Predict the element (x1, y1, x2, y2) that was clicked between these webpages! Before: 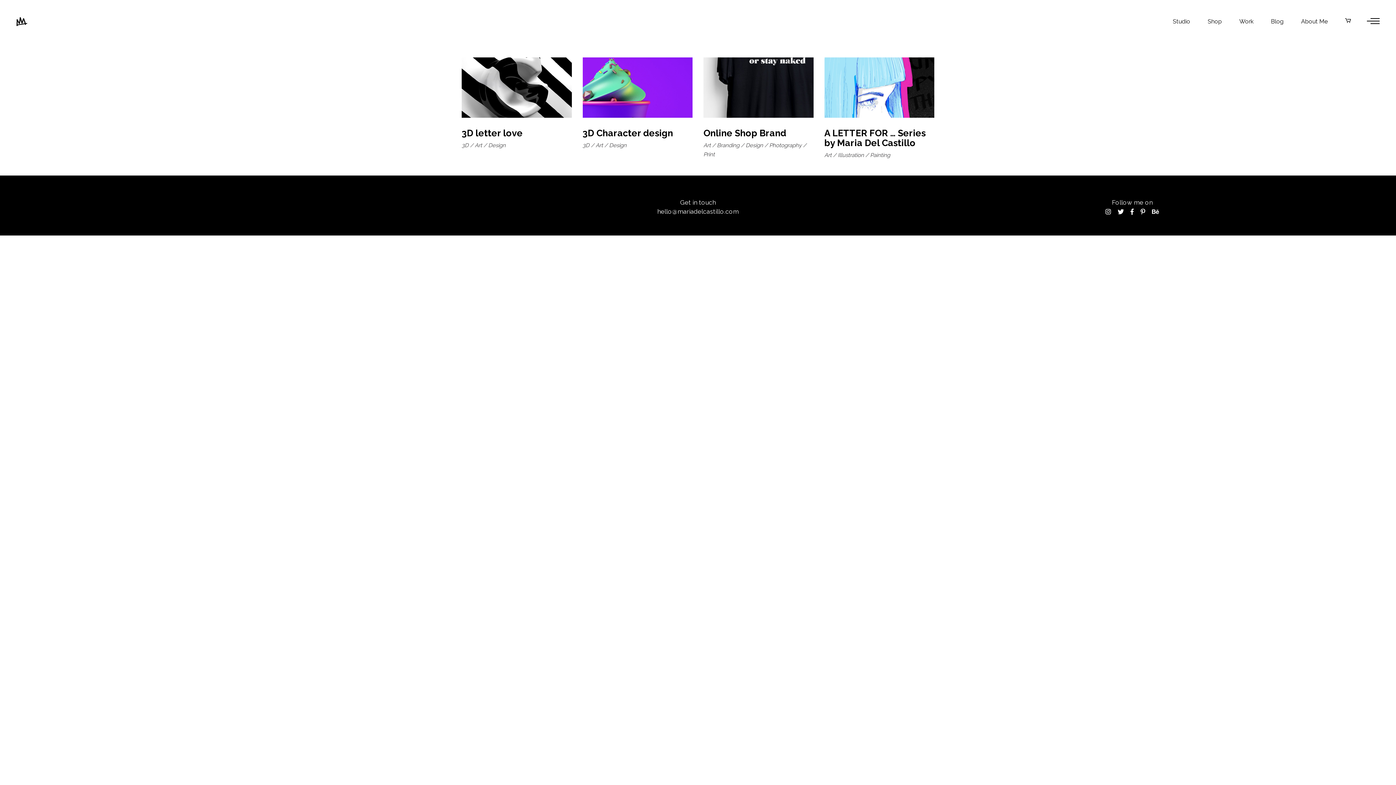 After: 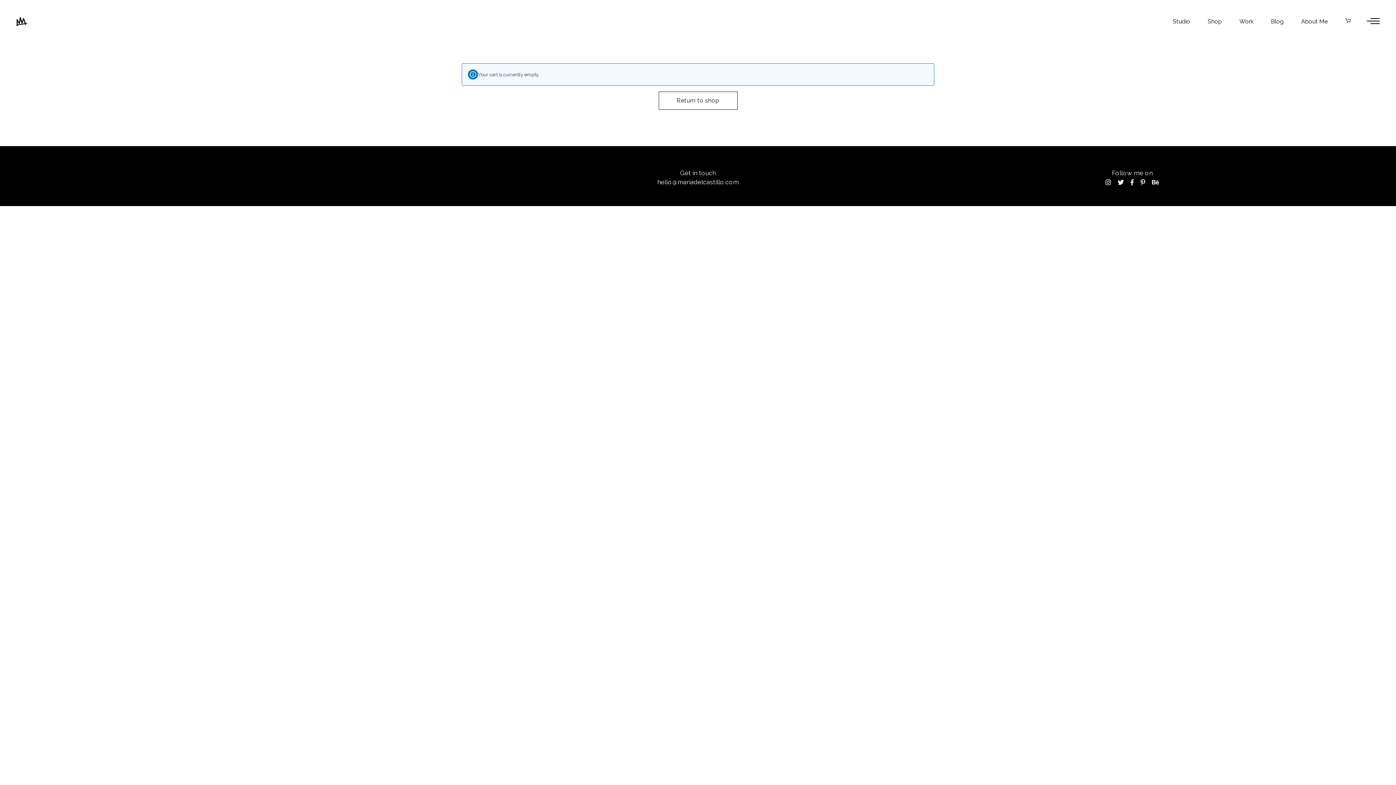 Action: bbox: (1336, 0, 1362, 42)